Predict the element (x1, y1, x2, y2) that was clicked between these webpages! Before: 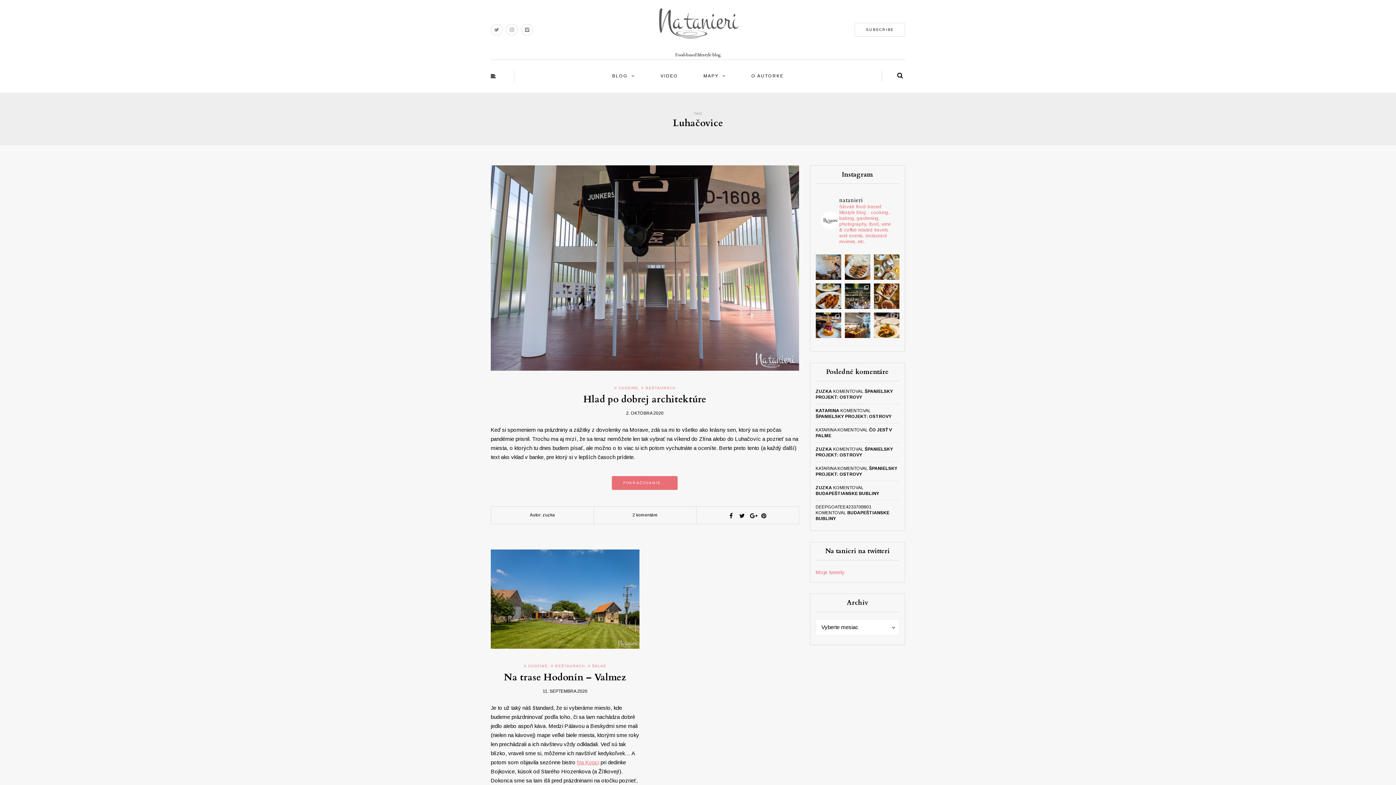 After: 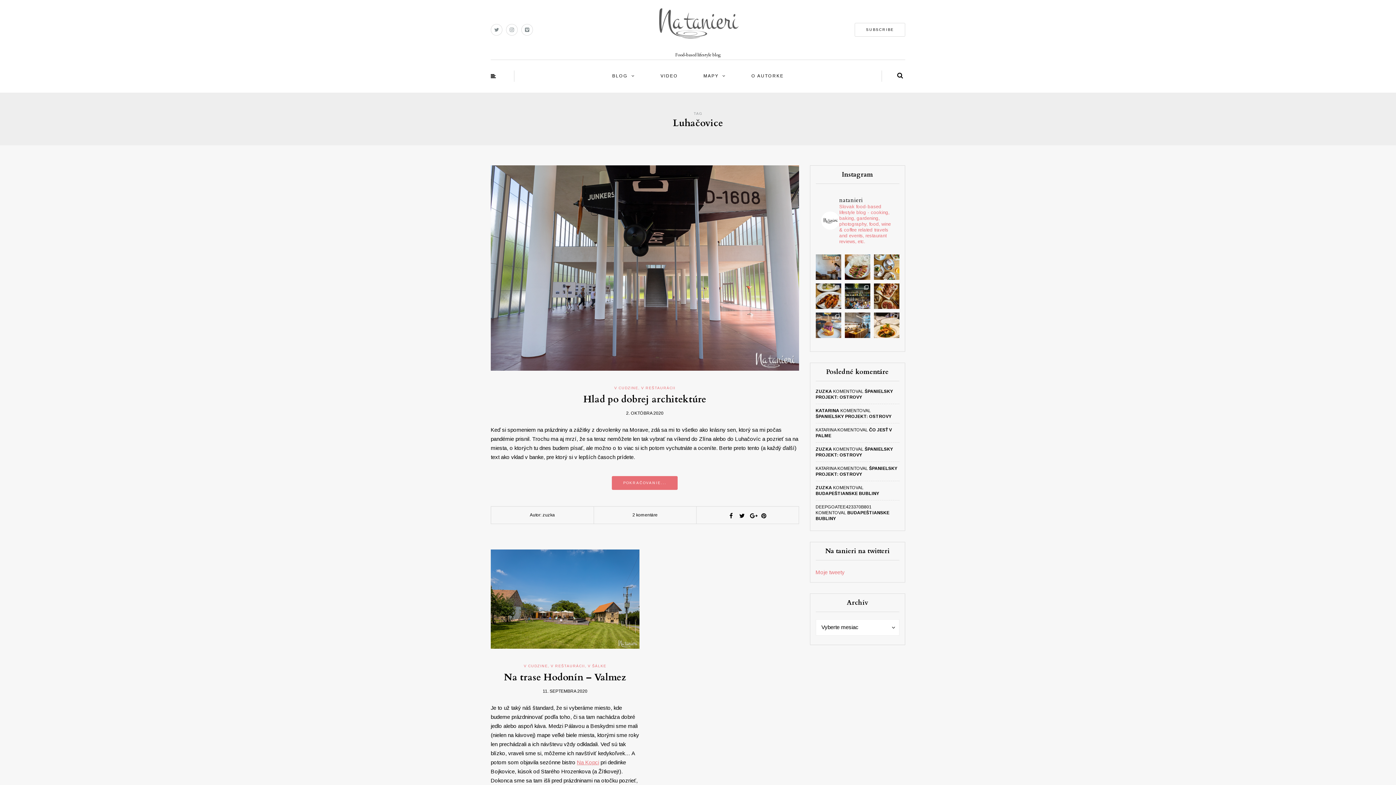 Action: label: This bunch of beautiful, attentive people at @hygg bbox: (815, 312, 841, 338)